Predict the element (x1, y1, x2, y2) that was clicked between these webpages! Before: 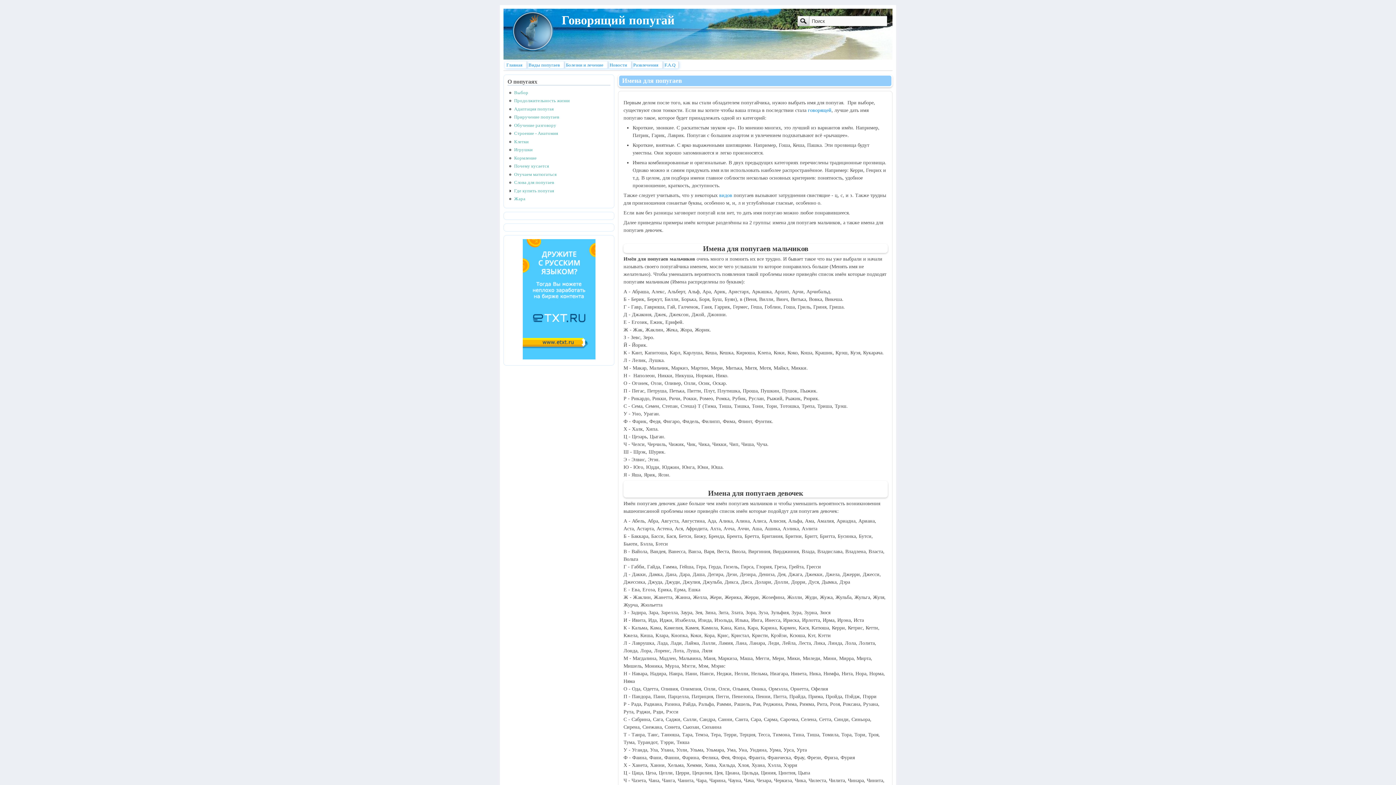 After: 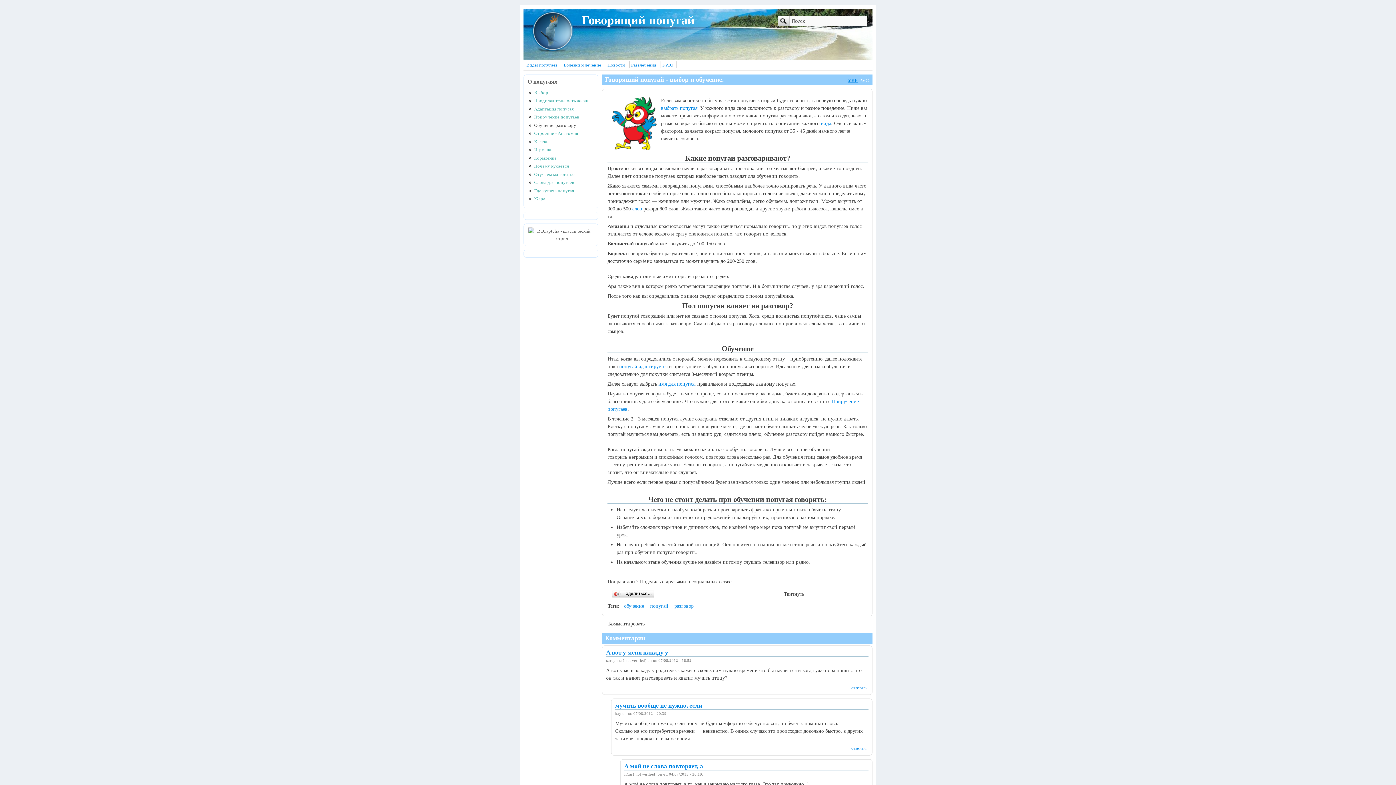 Action: label: Обучение разговору bbox: (514, 122, 556, 127)